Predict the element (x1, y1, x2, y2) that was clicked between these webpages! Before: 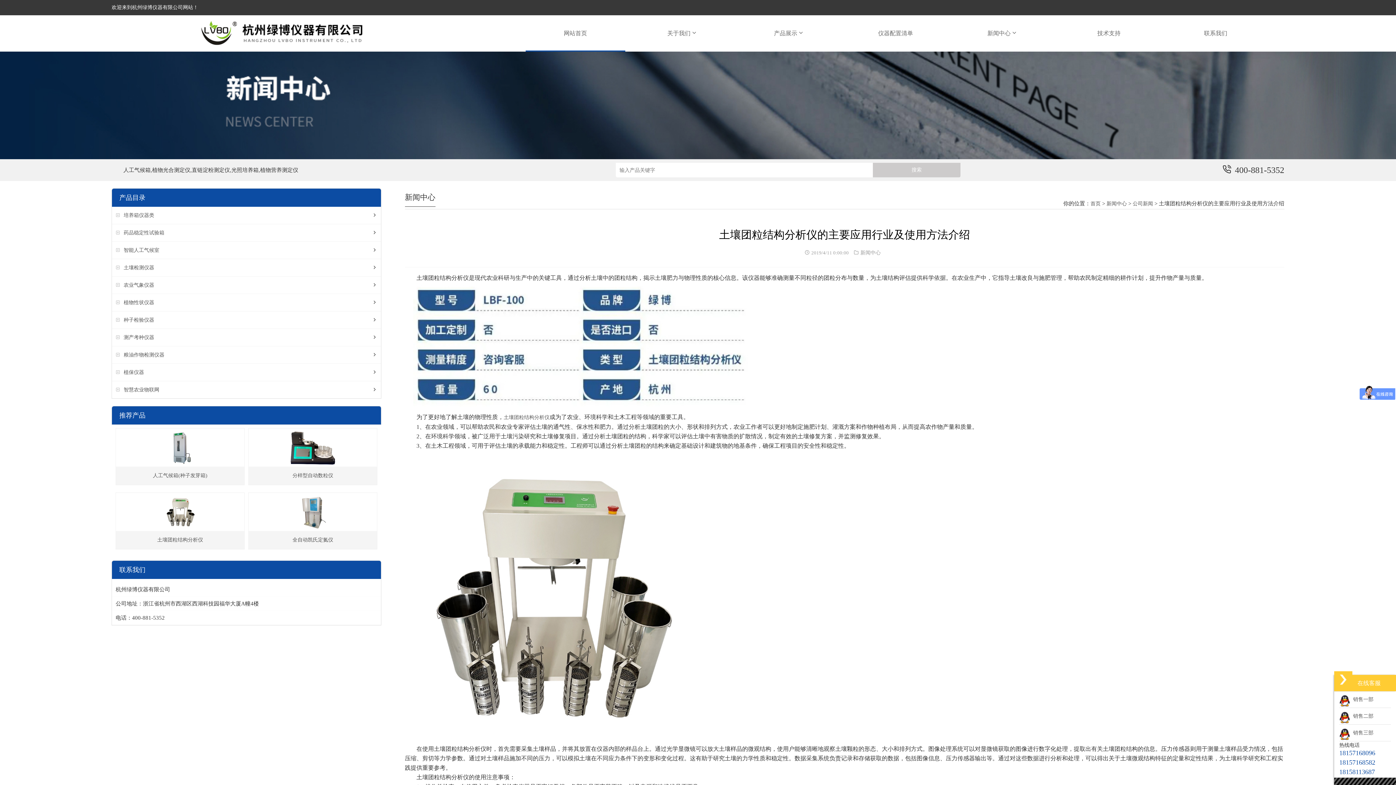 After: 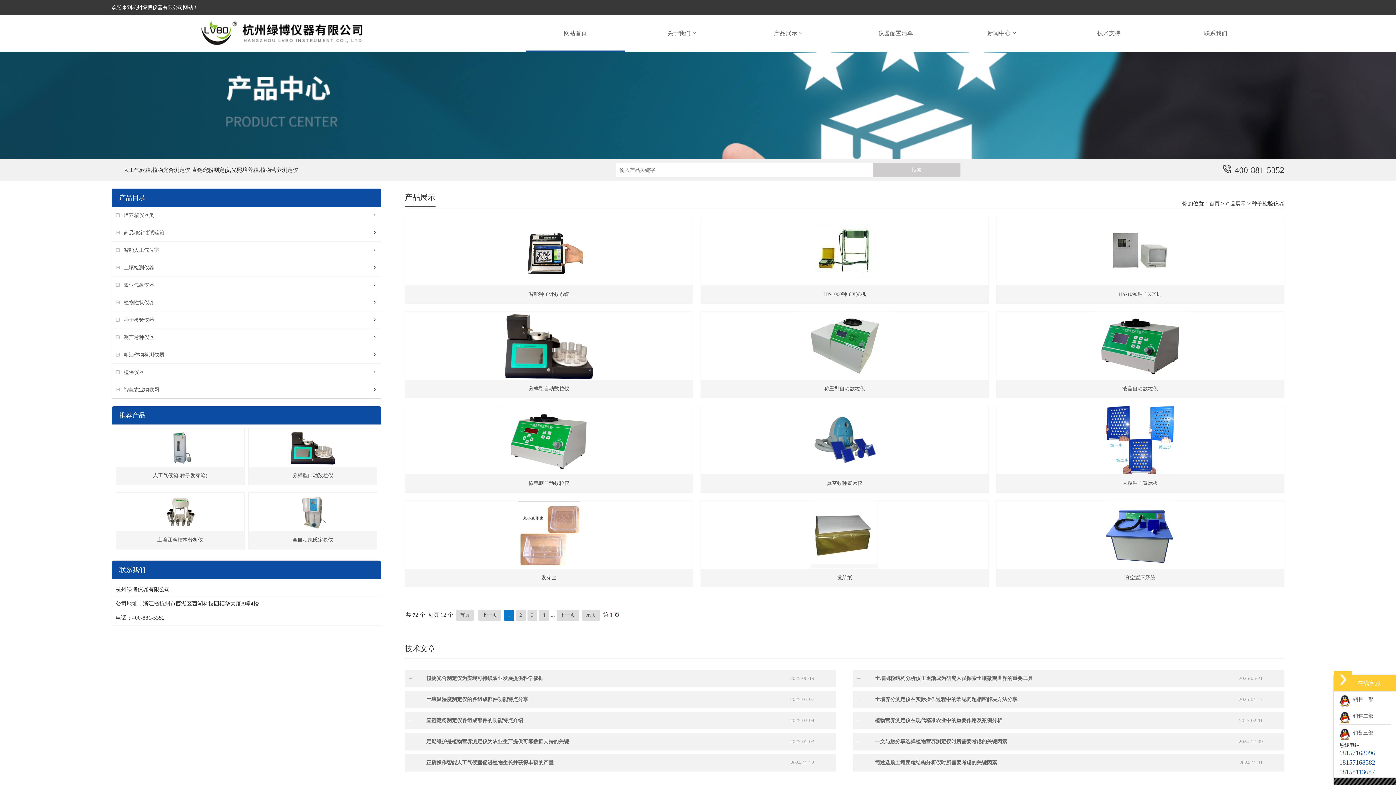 Action: label: 种子检验仪器 bbox: (123, 317, 154, 322)